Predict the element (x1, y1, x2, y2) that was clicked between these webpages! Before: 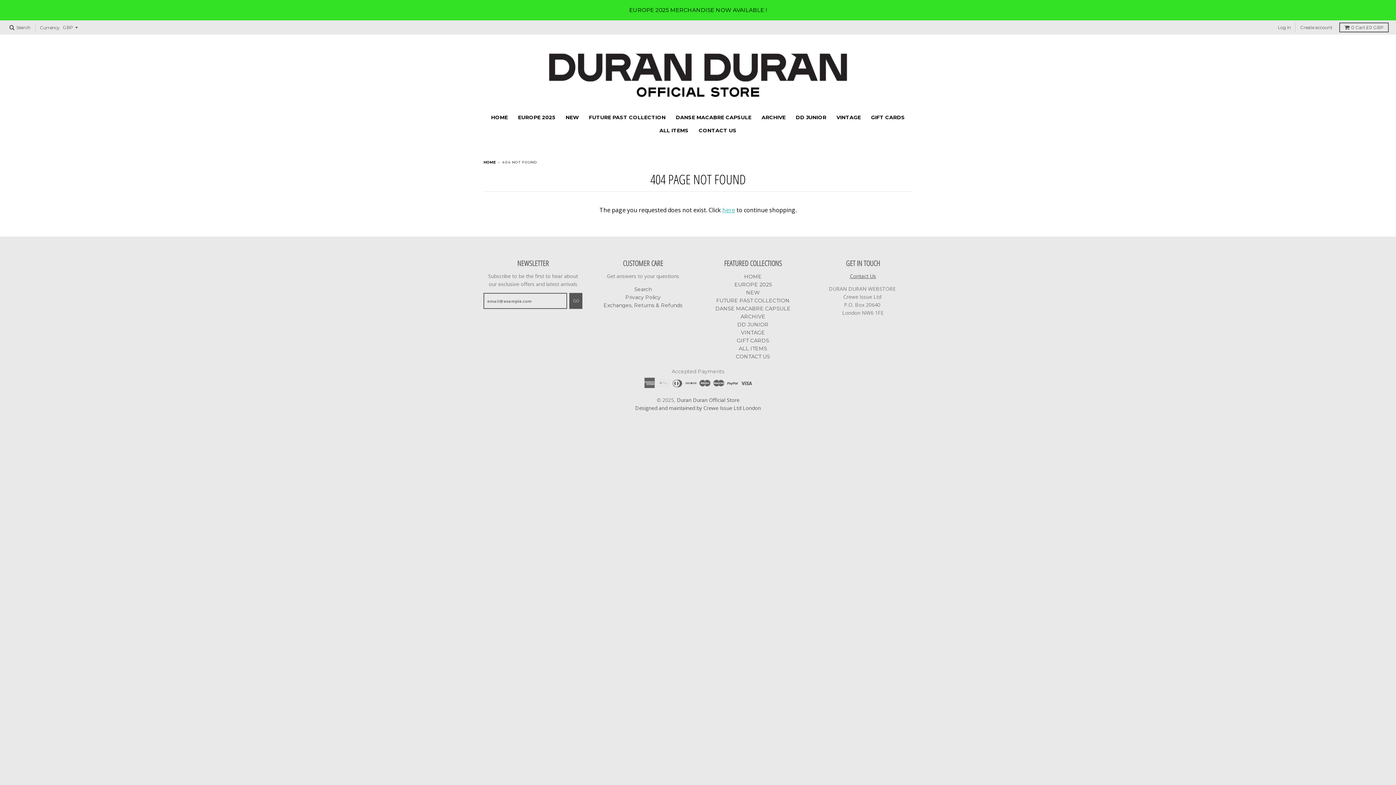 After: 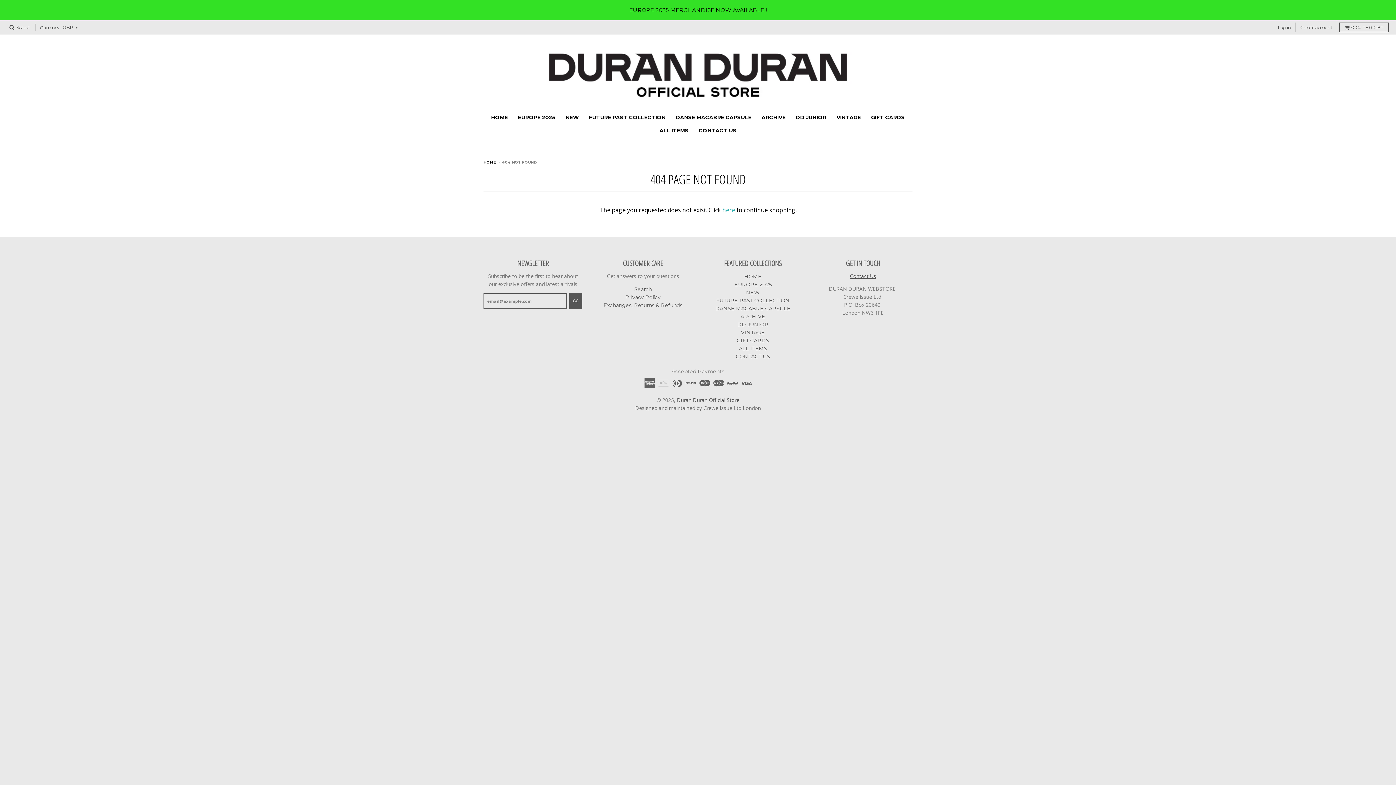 Action: label: Designed and maintained by Crewe Issue Ltd London bbox: (635, 404, 761, 411)